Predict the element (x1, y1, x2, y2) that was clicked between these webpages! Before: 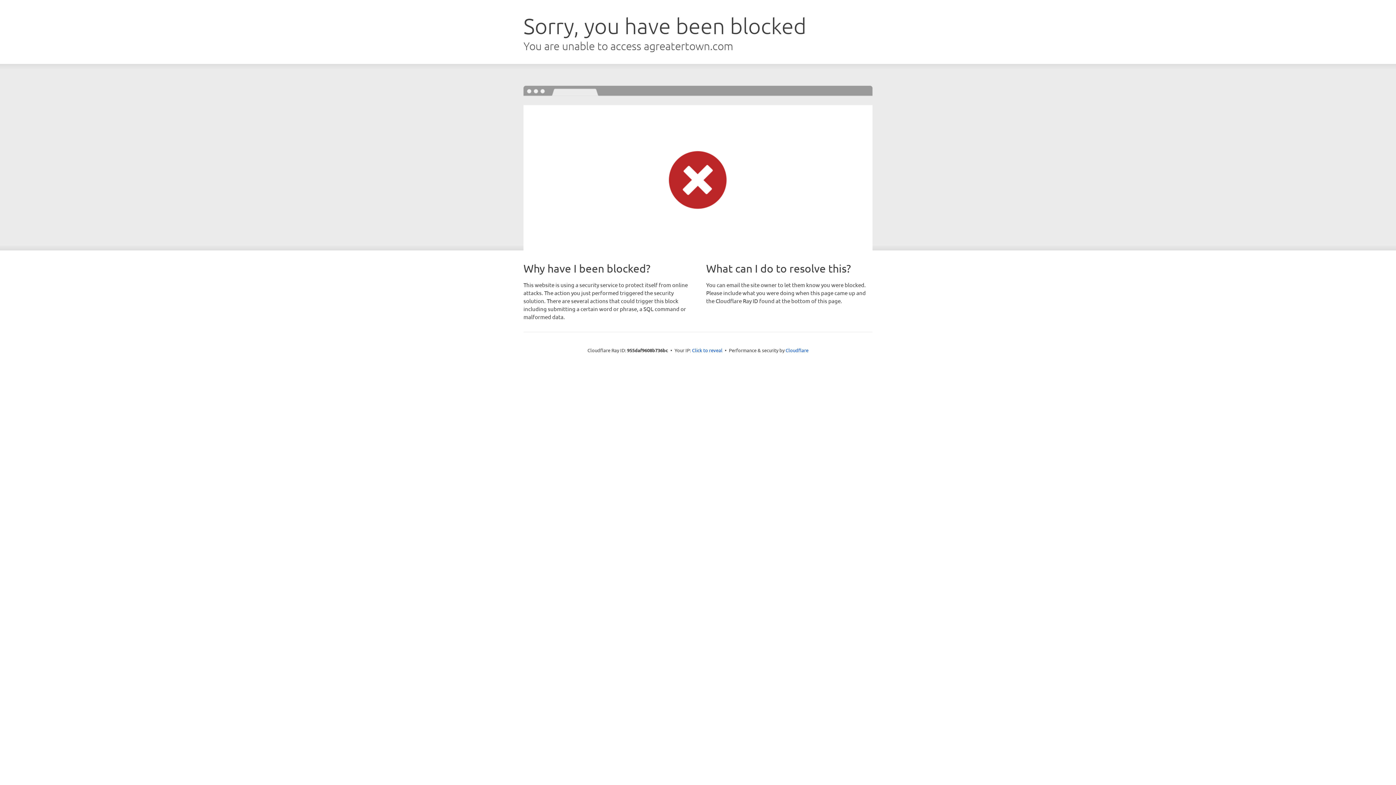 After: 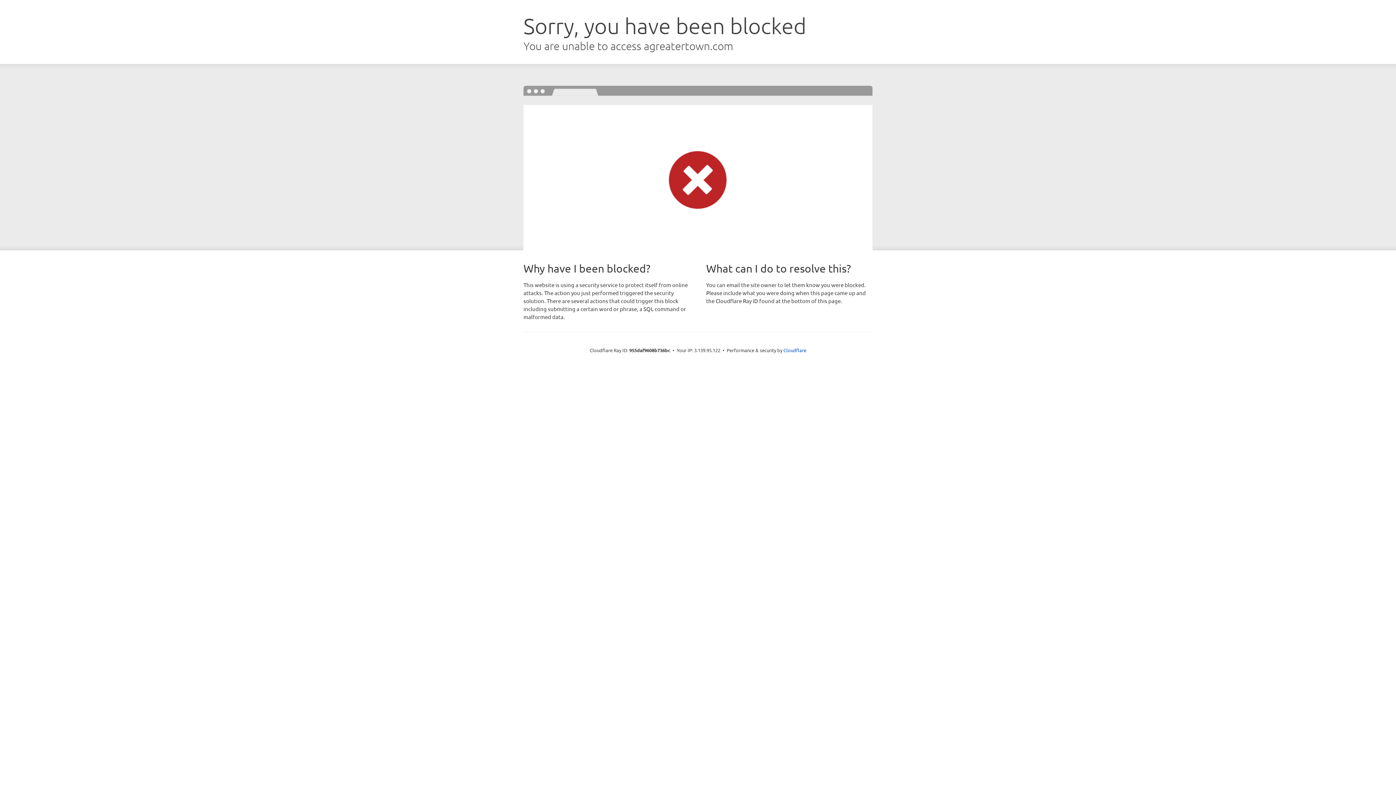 Action: bbox: (692, 346, 722, 353) label: Click to reveal